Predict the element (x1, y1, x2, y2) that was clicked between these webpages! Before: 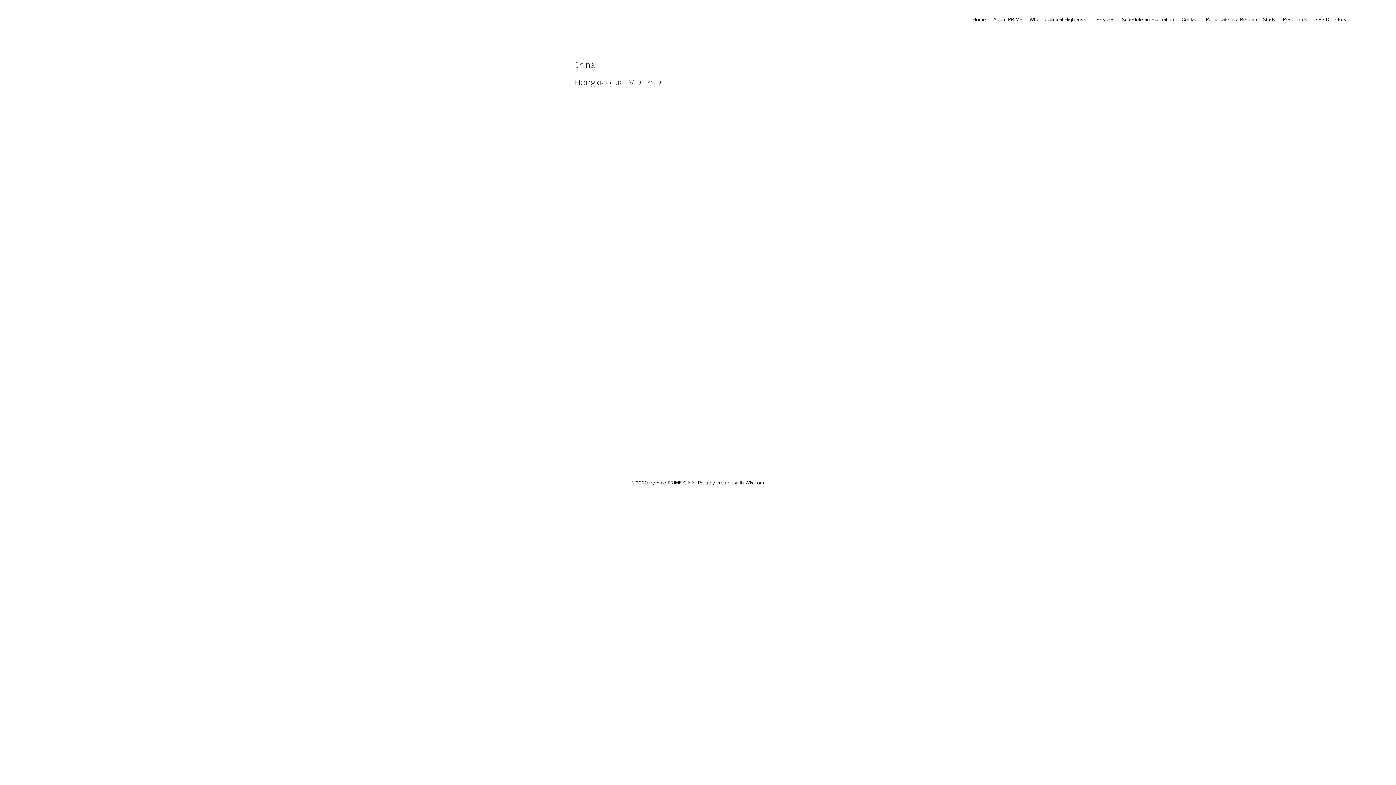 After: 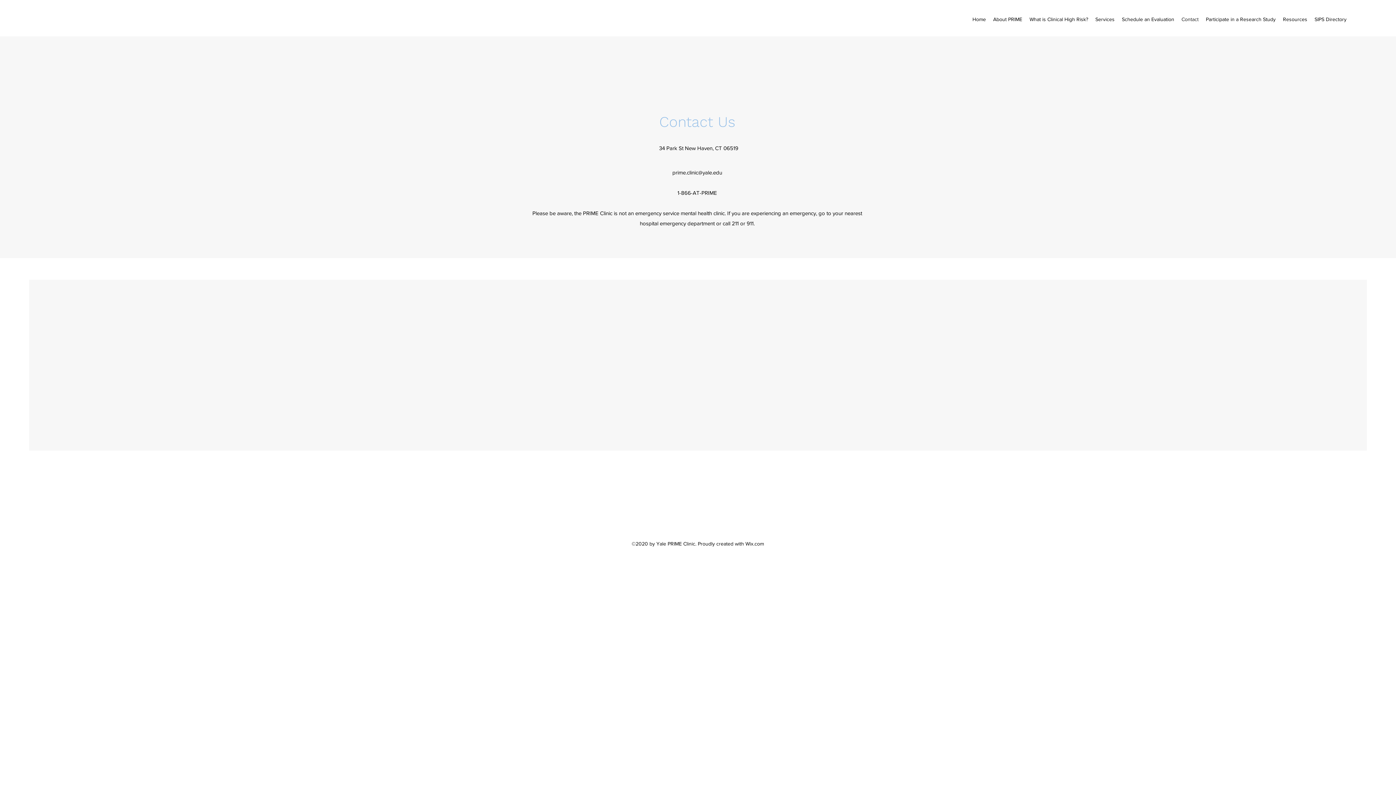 Action: label: Contact bbox: (1178, 13, 1202, 24)